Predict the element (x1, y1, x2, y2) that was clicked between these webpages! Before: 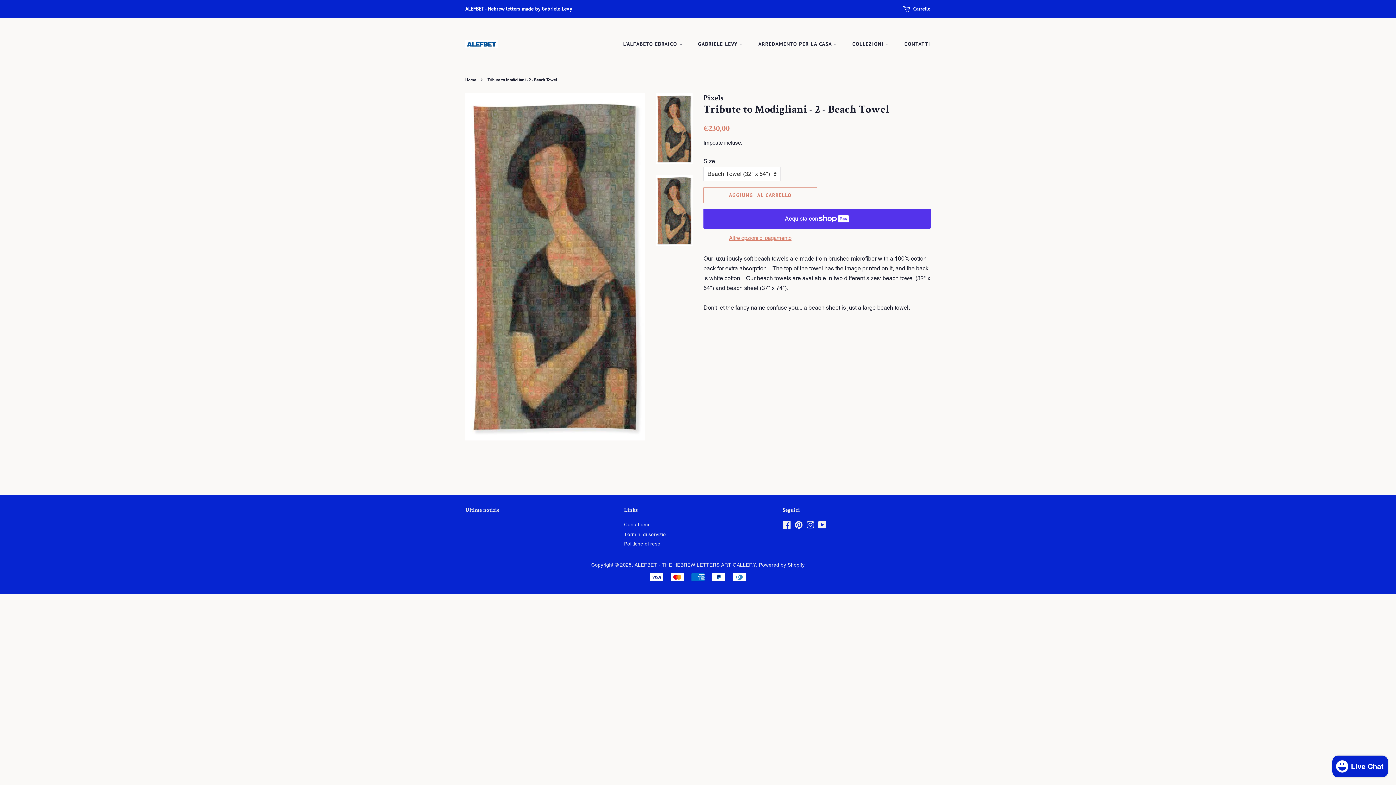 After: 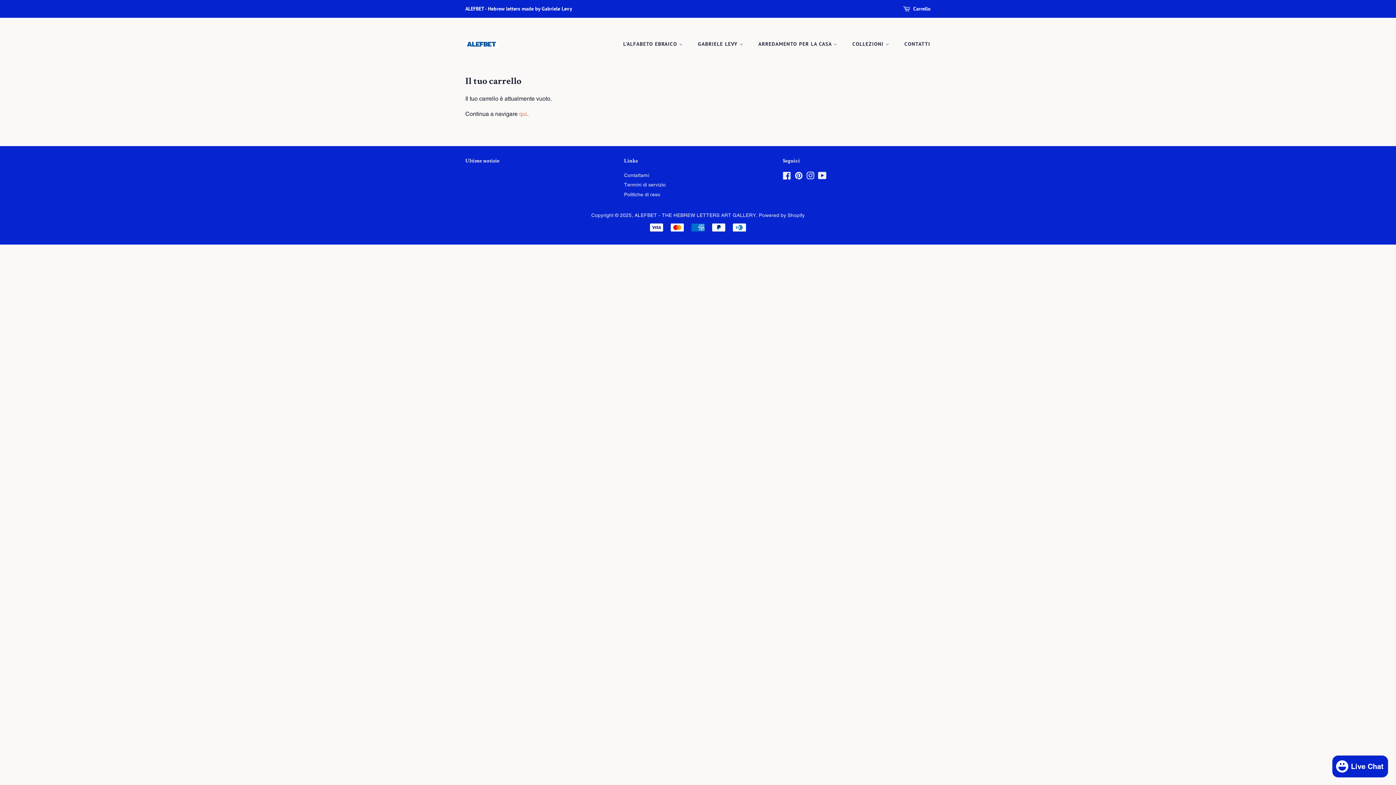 Action: bbox: (913, 4, 930, 13) label: Carrello